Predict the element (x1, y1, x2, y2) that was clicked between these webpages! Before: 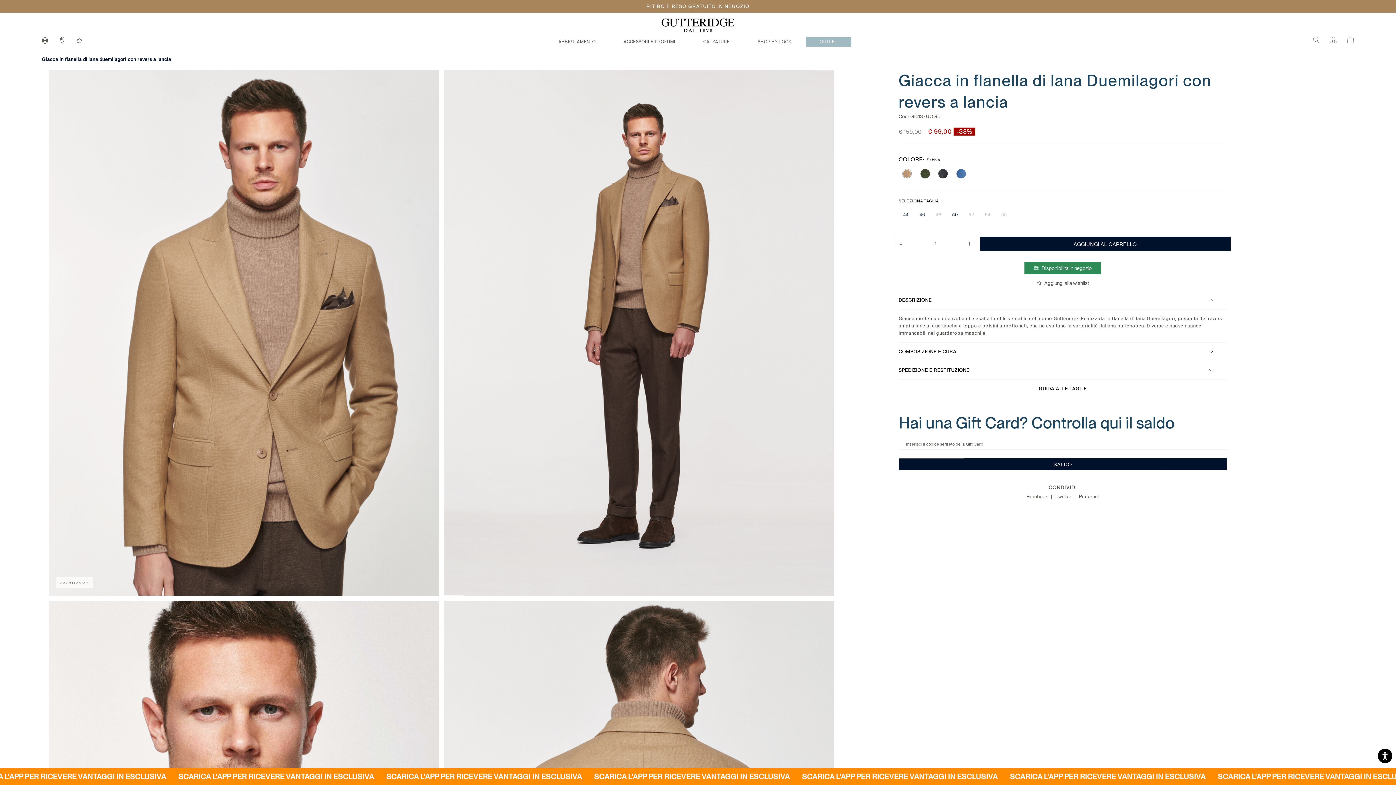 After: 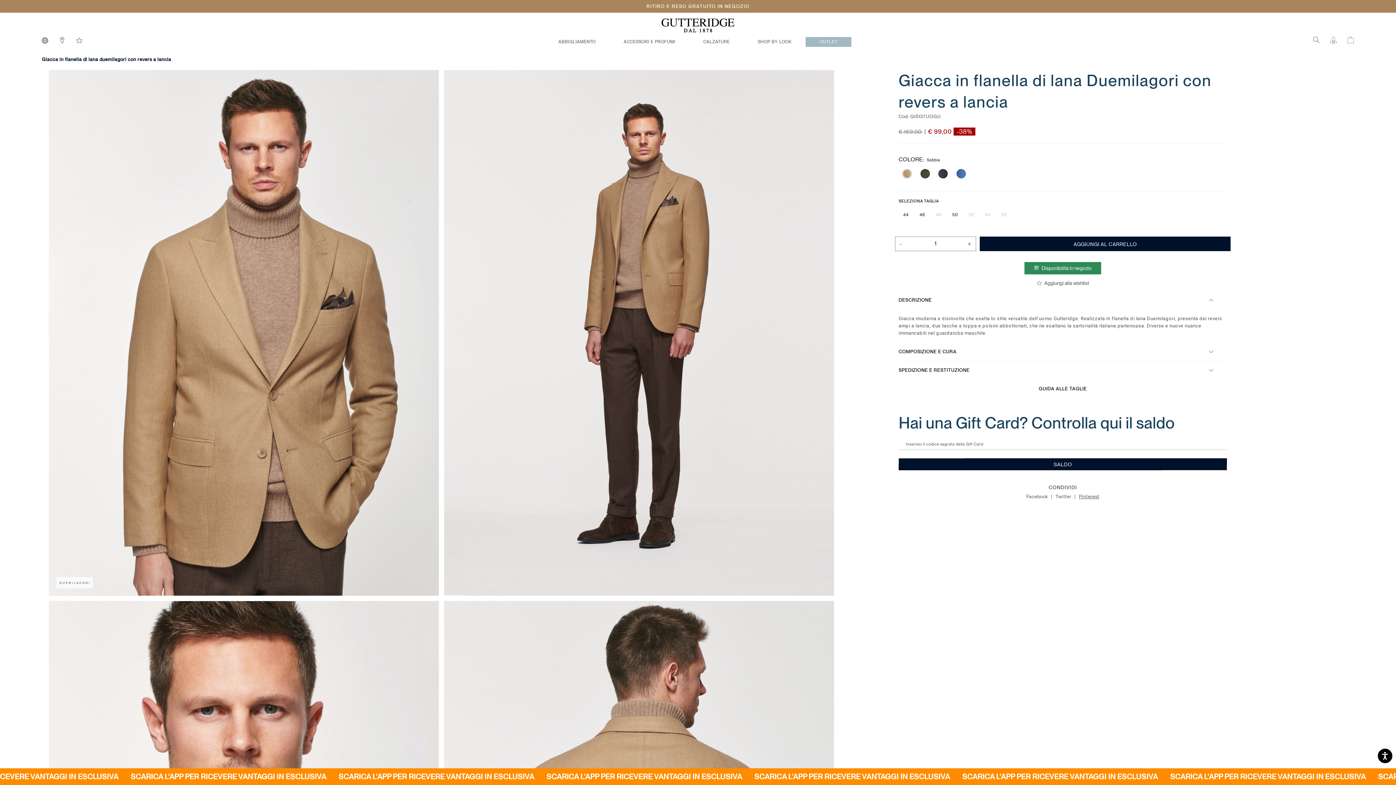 Action: label: Pinterest bbox: (1079, 494, 1099, 499)